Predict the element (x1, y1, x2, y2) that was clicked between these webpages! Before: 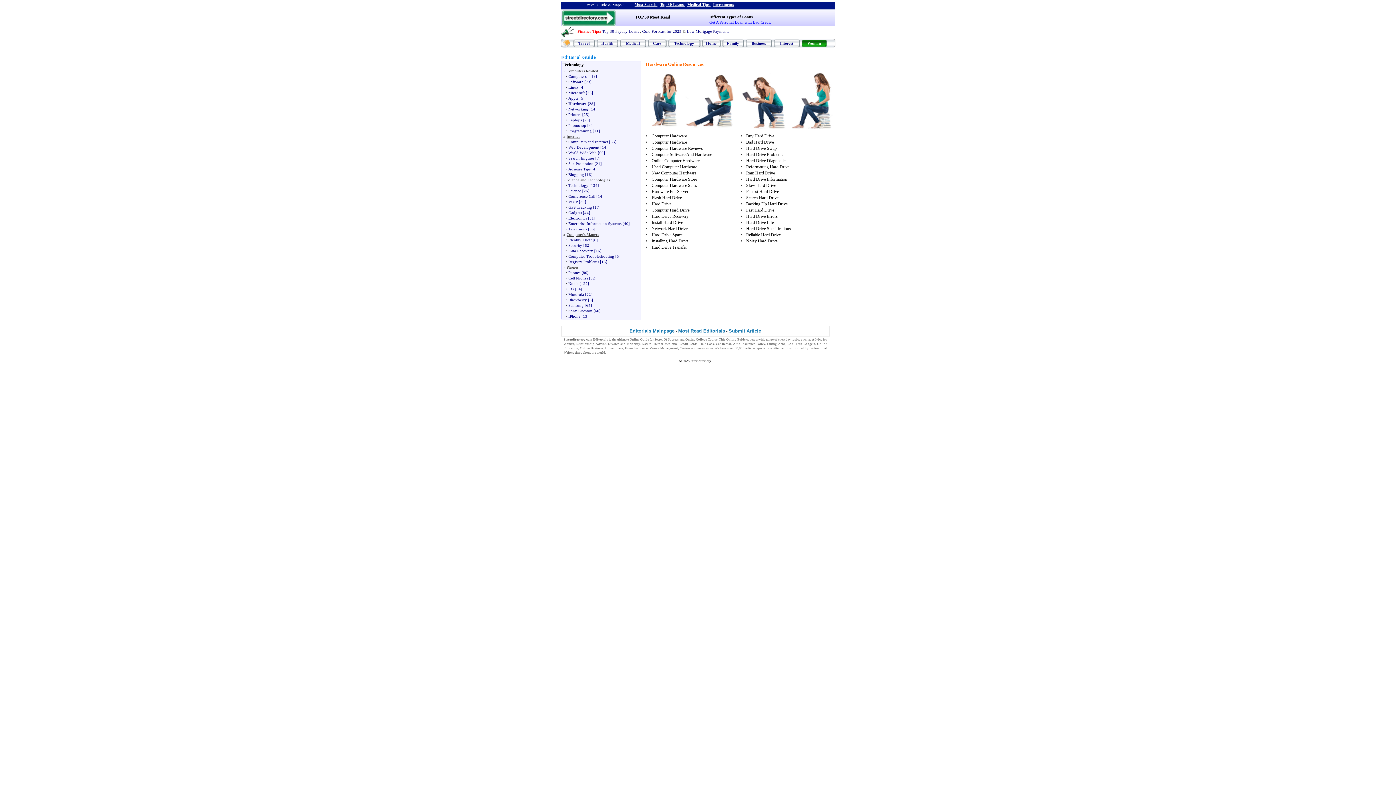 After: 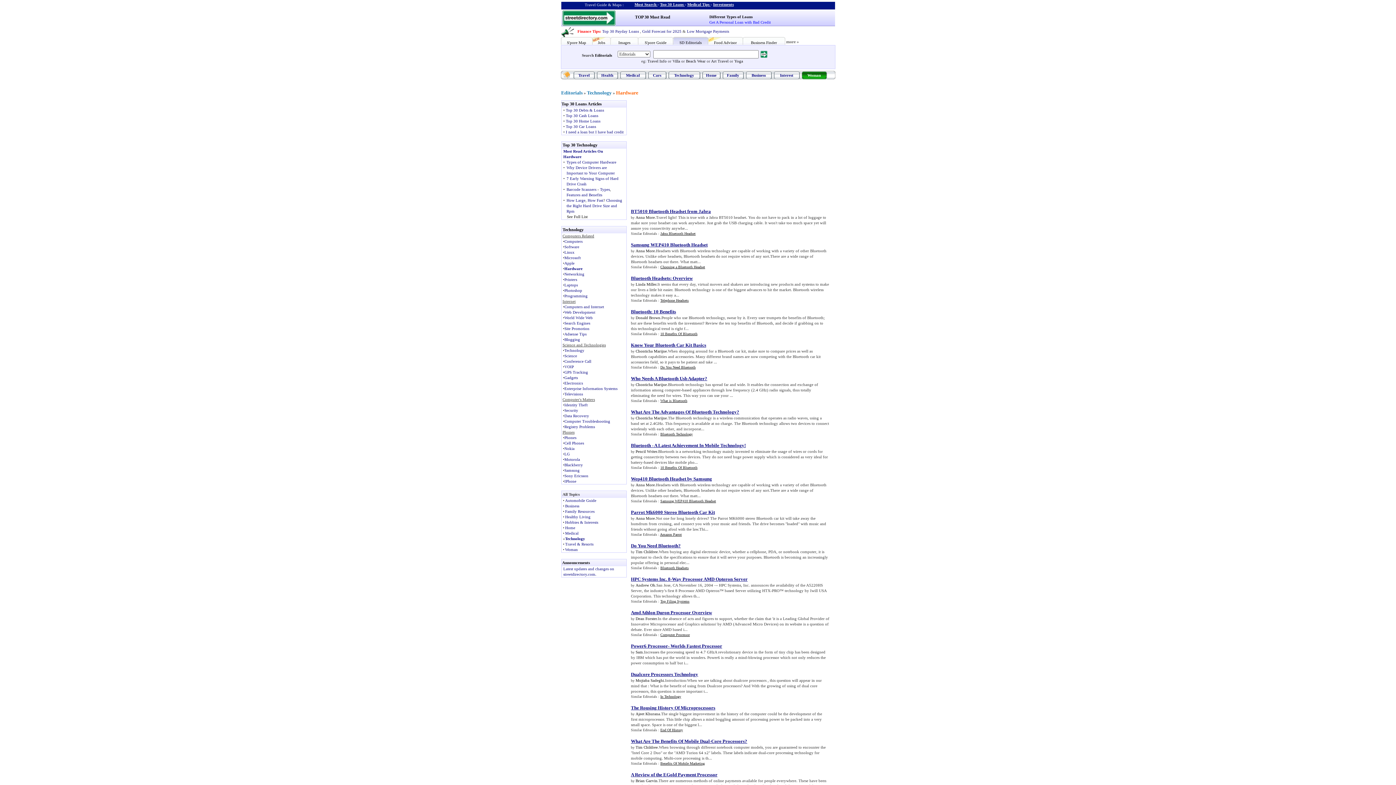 Action: bbox: (651, 195, 682, 200) label: Flash Hard Drive